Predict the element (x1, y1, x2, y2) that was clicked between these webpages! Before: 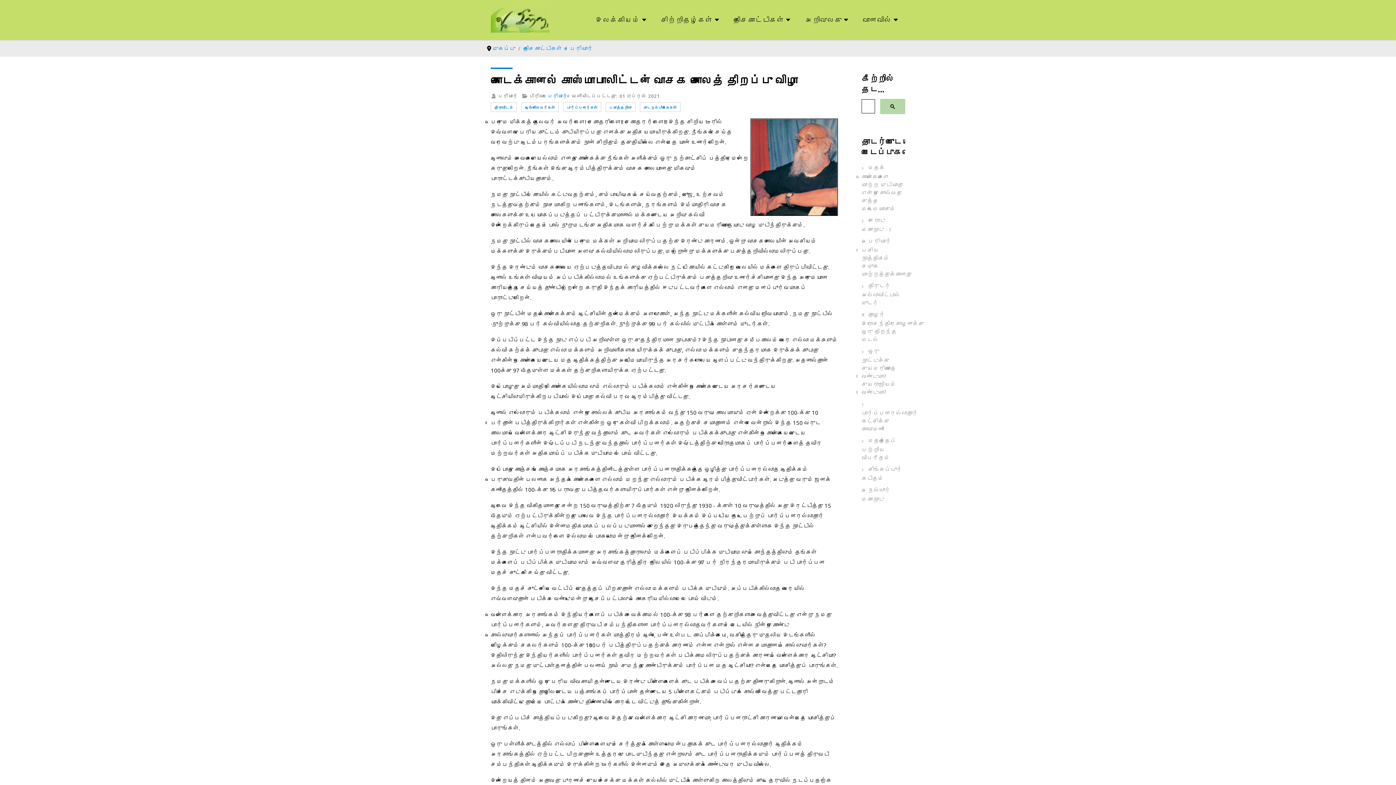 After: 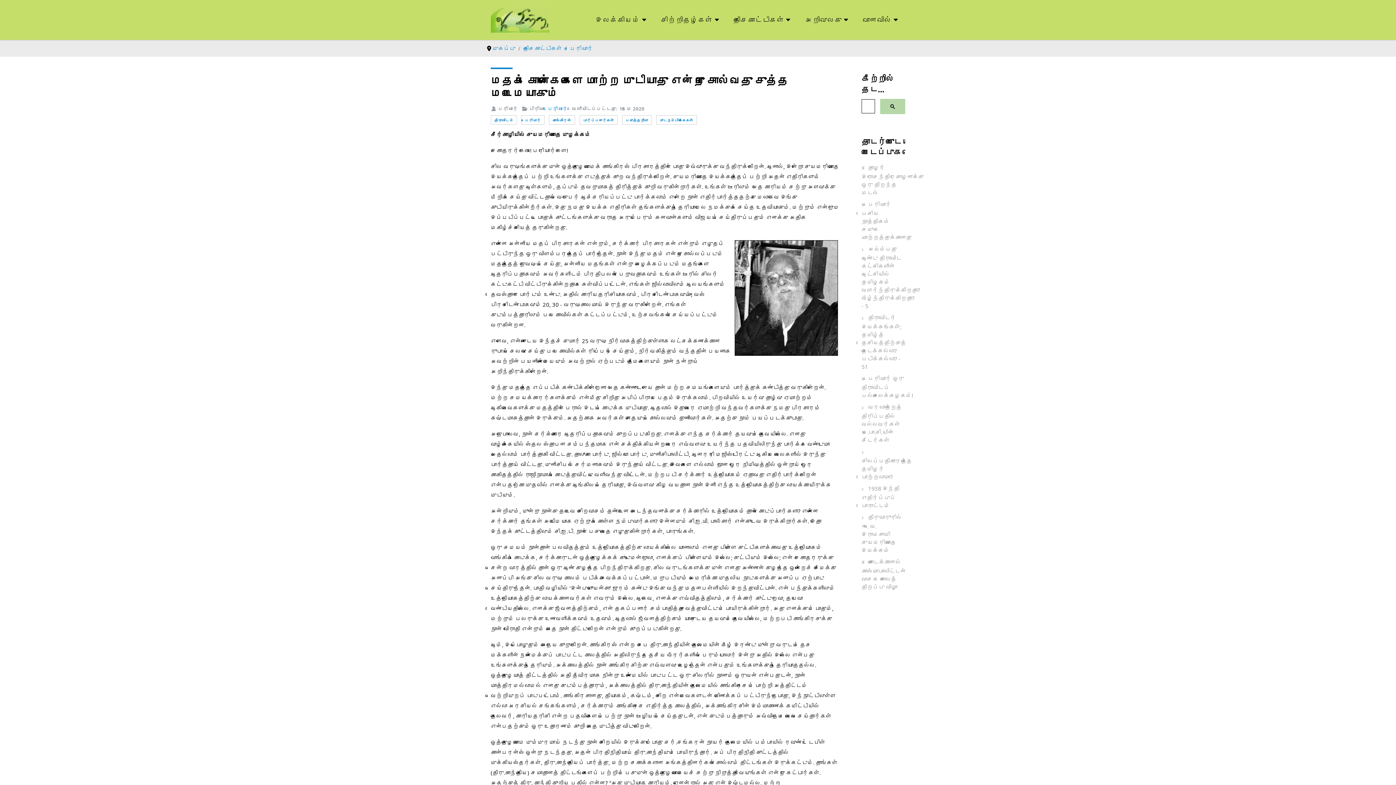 Action: label:  மதக் கொள்கைகளை மாற்ற முடியாது என்று சொல்வது சுத்த மடமையாகும் bbox: (861, 163, 905, 212)